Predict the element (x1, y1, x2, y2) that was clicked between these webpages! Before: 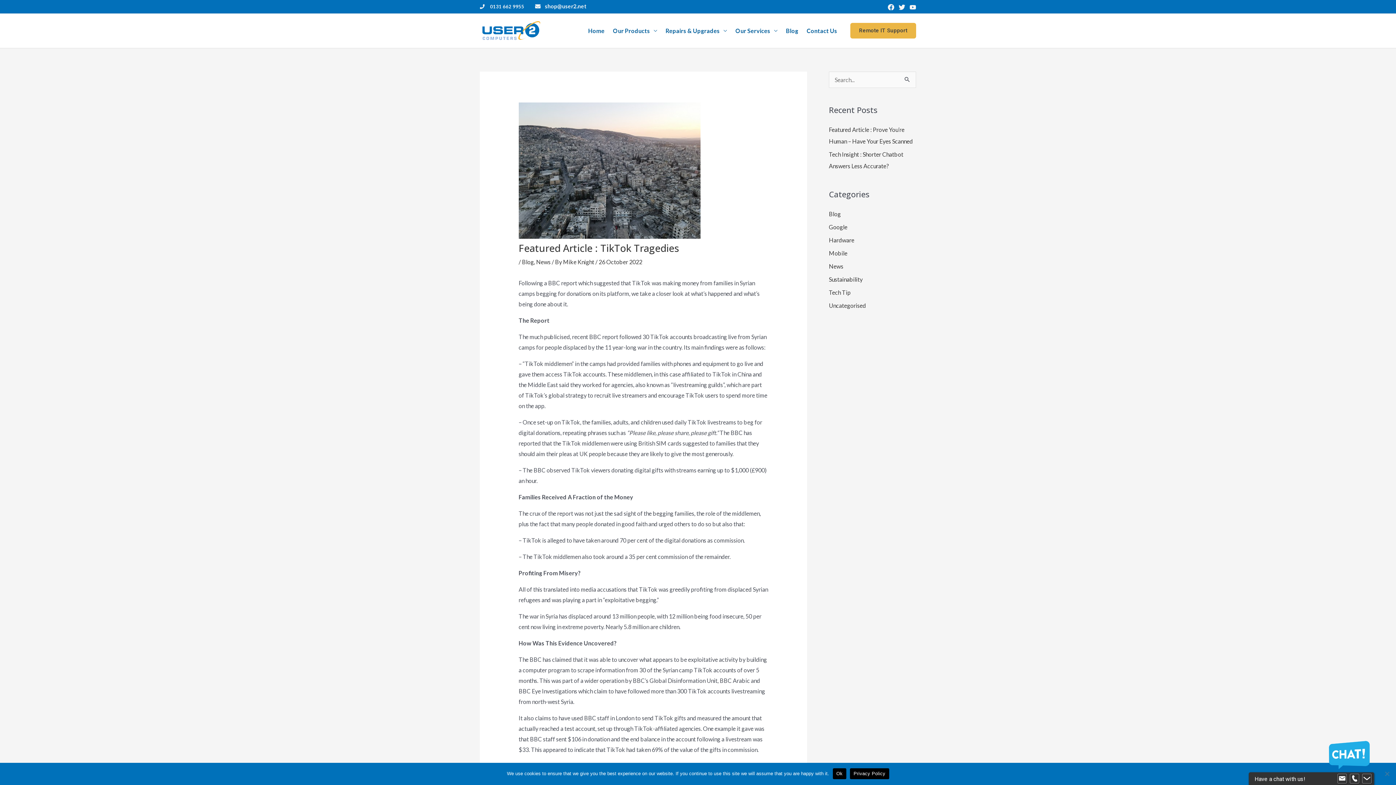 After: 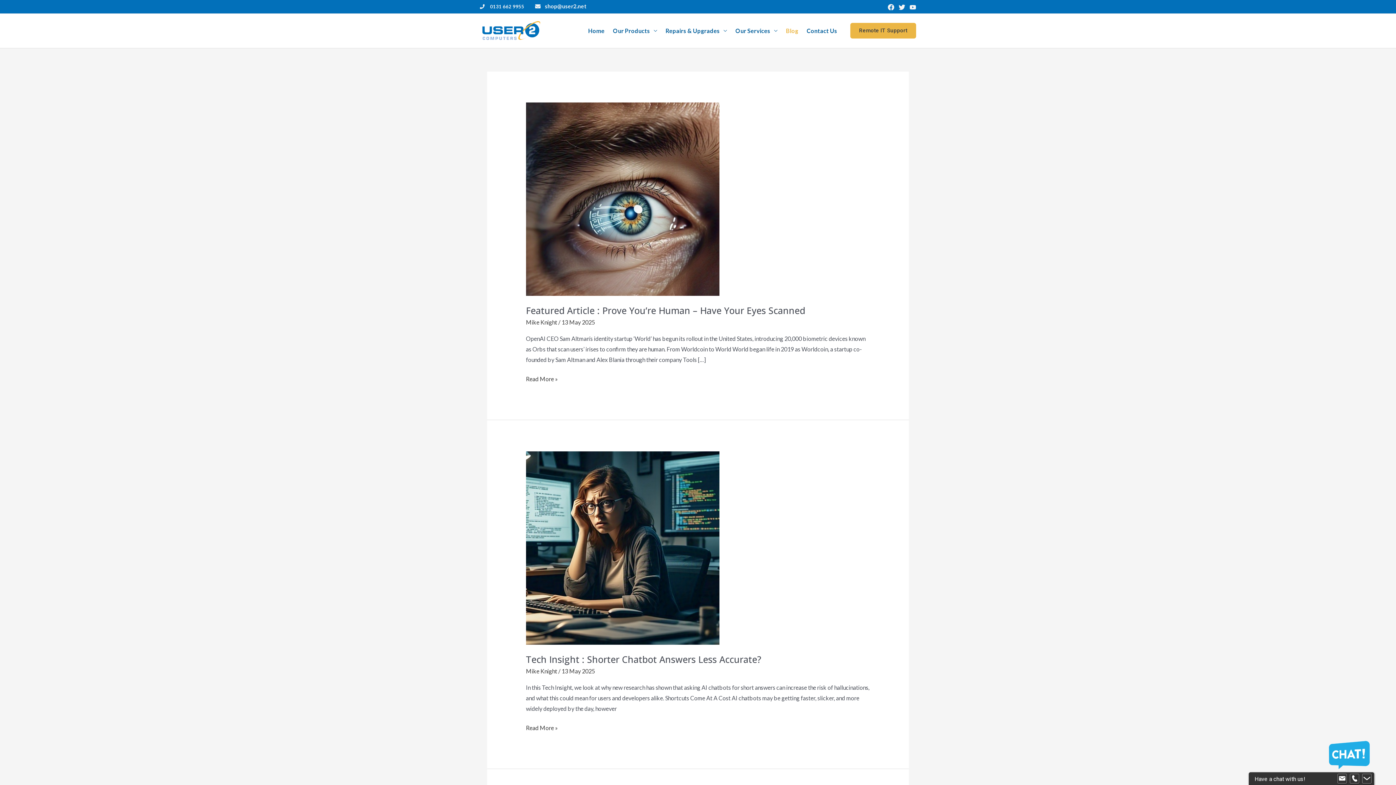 Action: bbox: (783, 18, 804, 43) label: Blog